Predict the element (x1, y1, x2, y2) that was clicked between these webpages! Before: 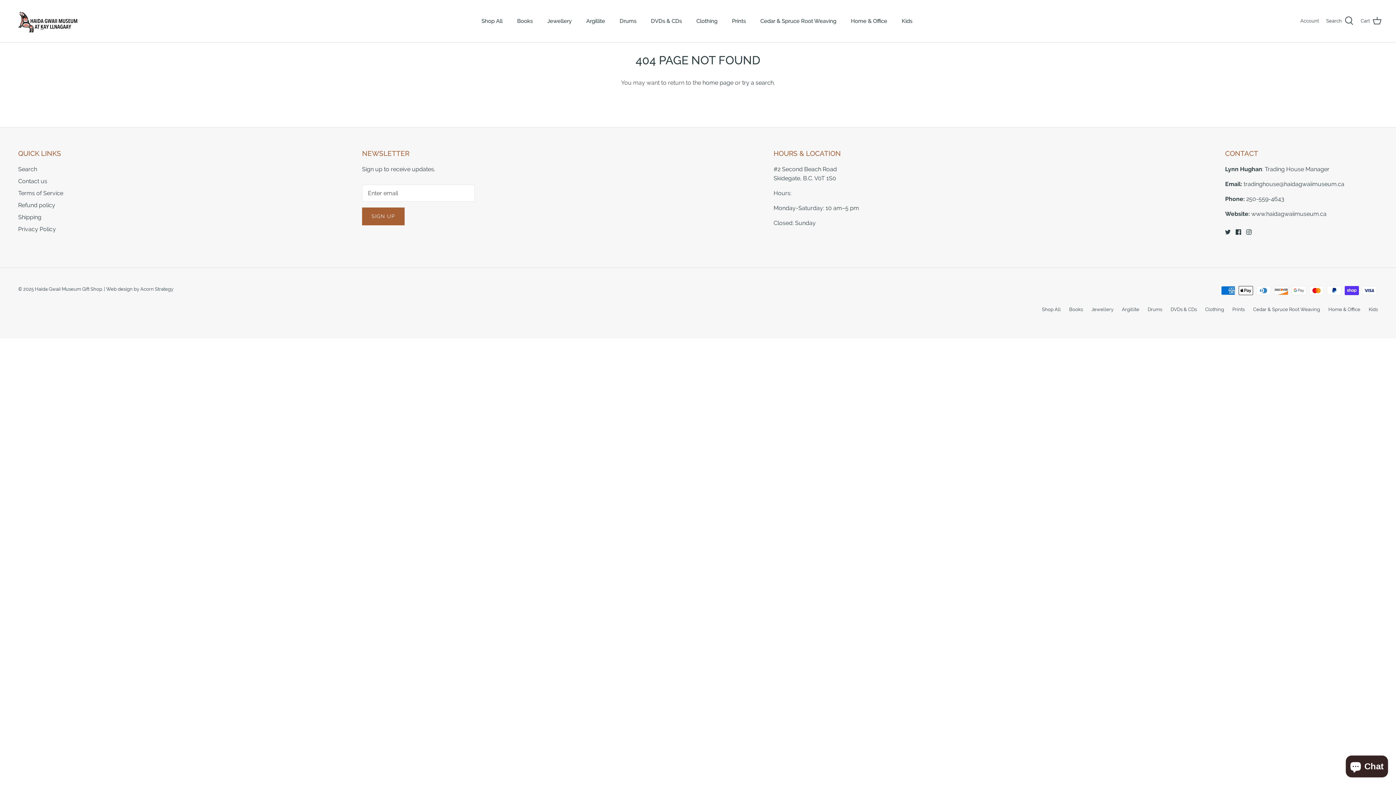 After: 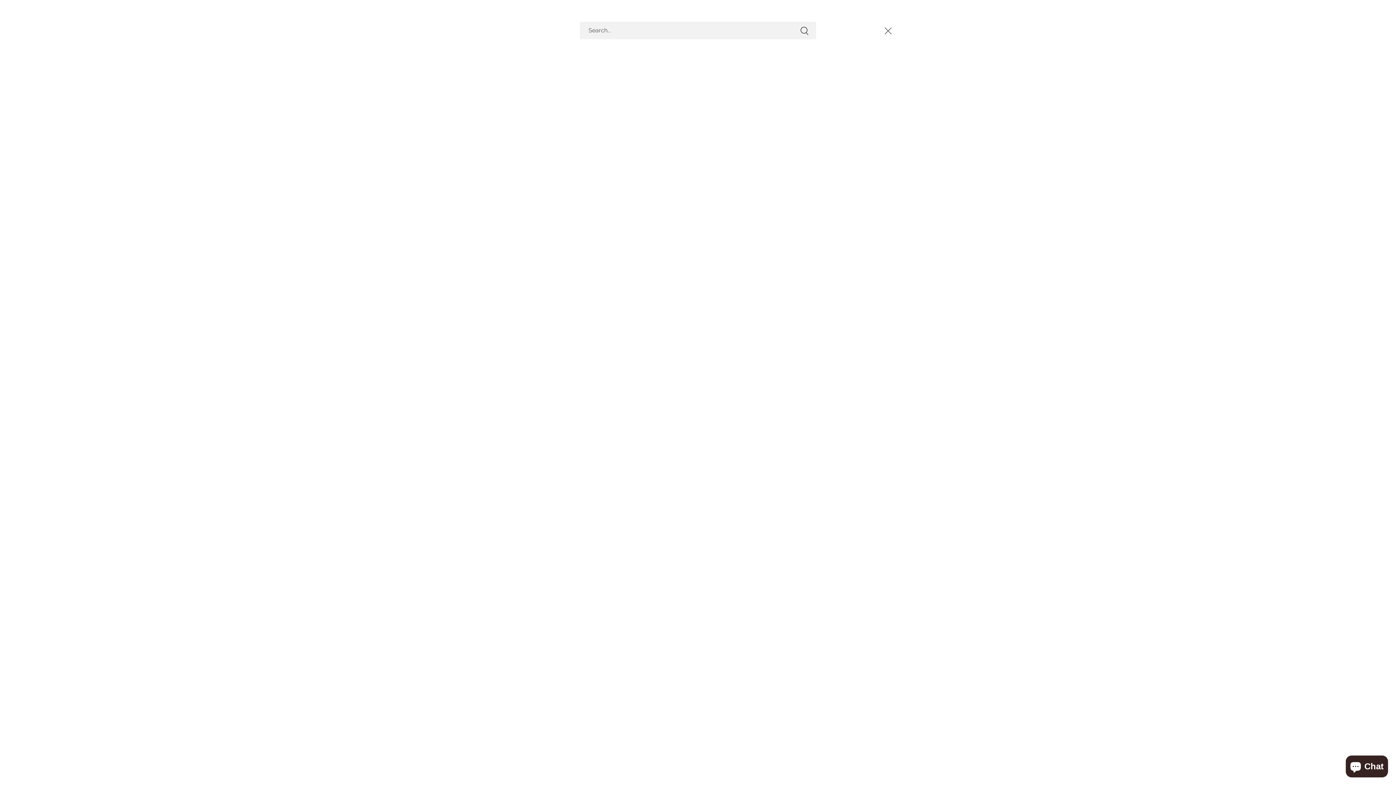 Action: bbox: (1326, 16, 1353, 25) label: Search